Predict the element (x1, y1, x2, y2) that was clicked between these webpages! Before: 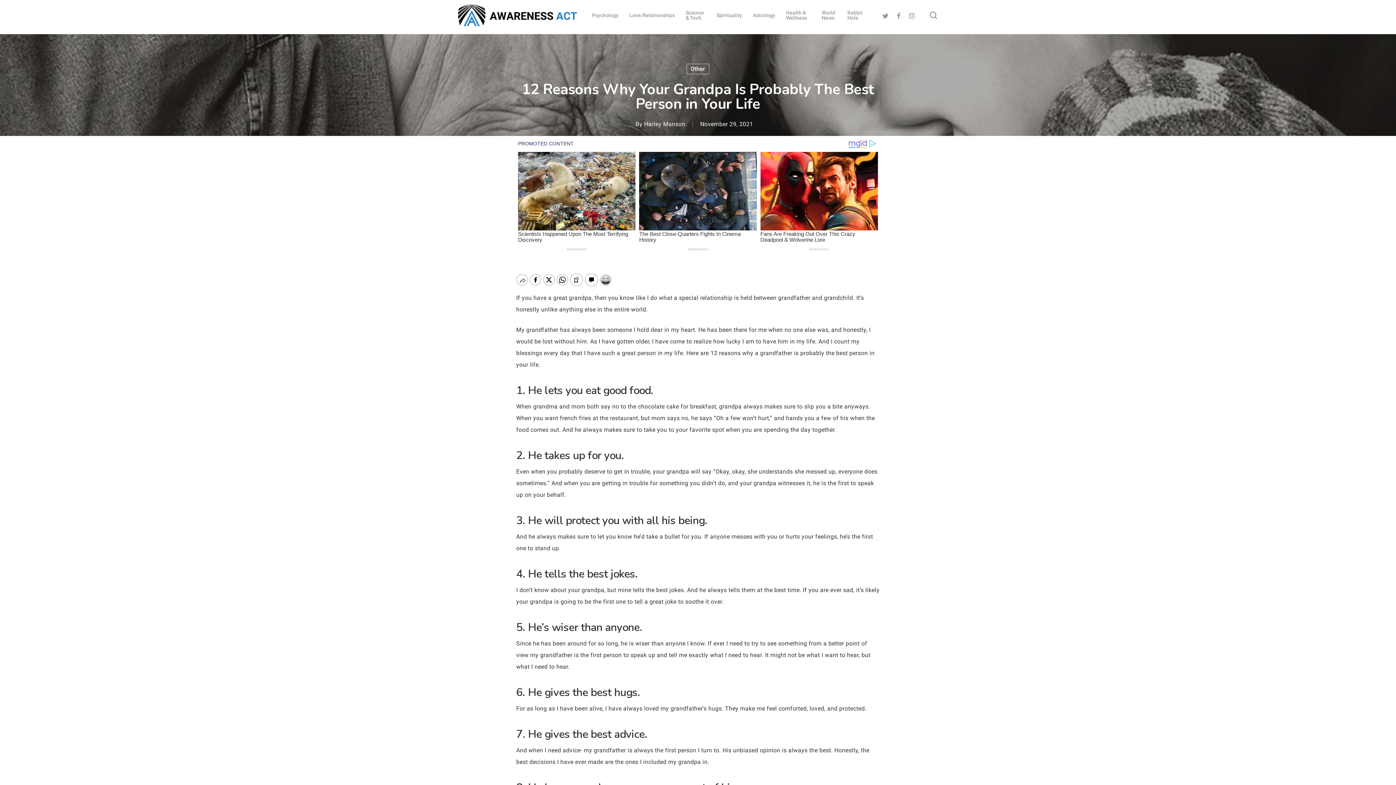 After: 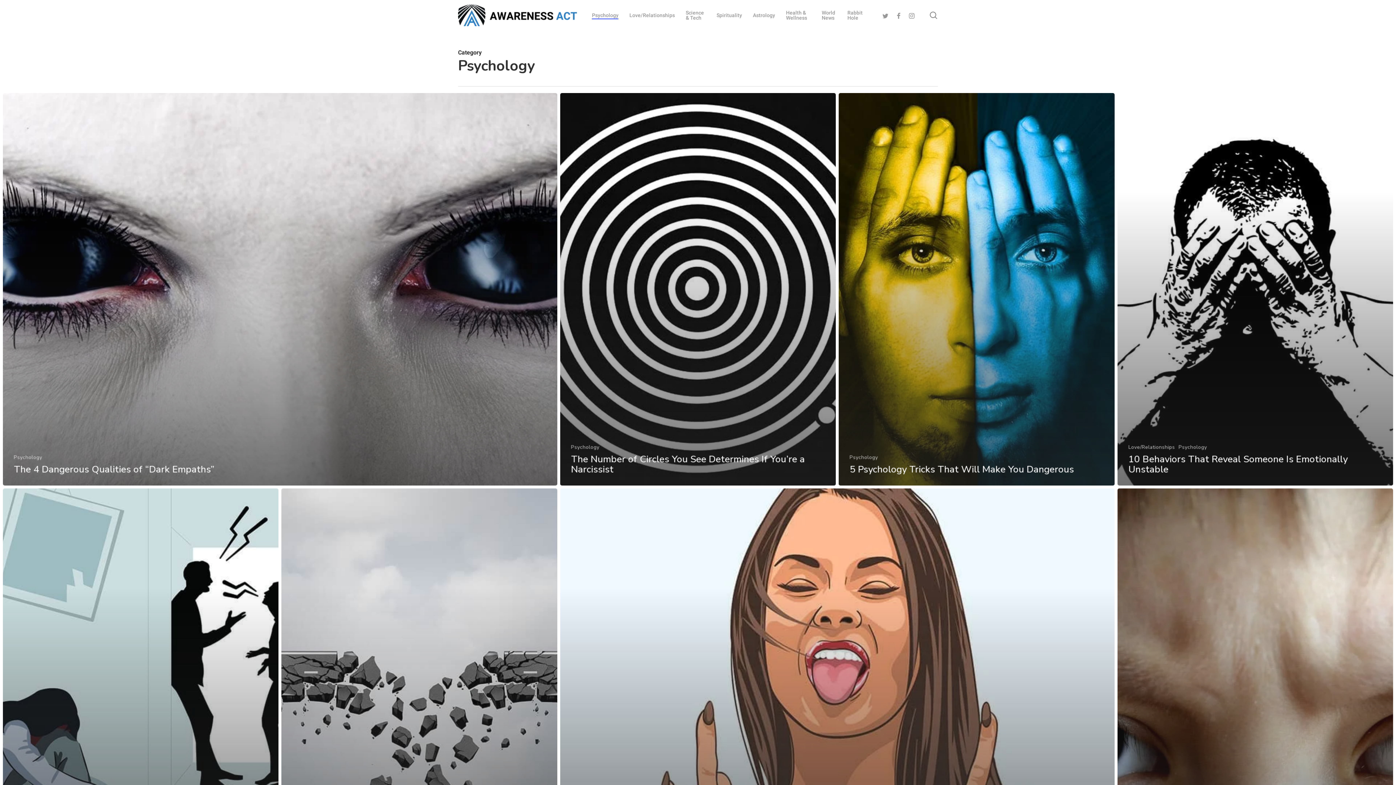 Action: bbox: (592, 12, 618, 17) label: Psychology